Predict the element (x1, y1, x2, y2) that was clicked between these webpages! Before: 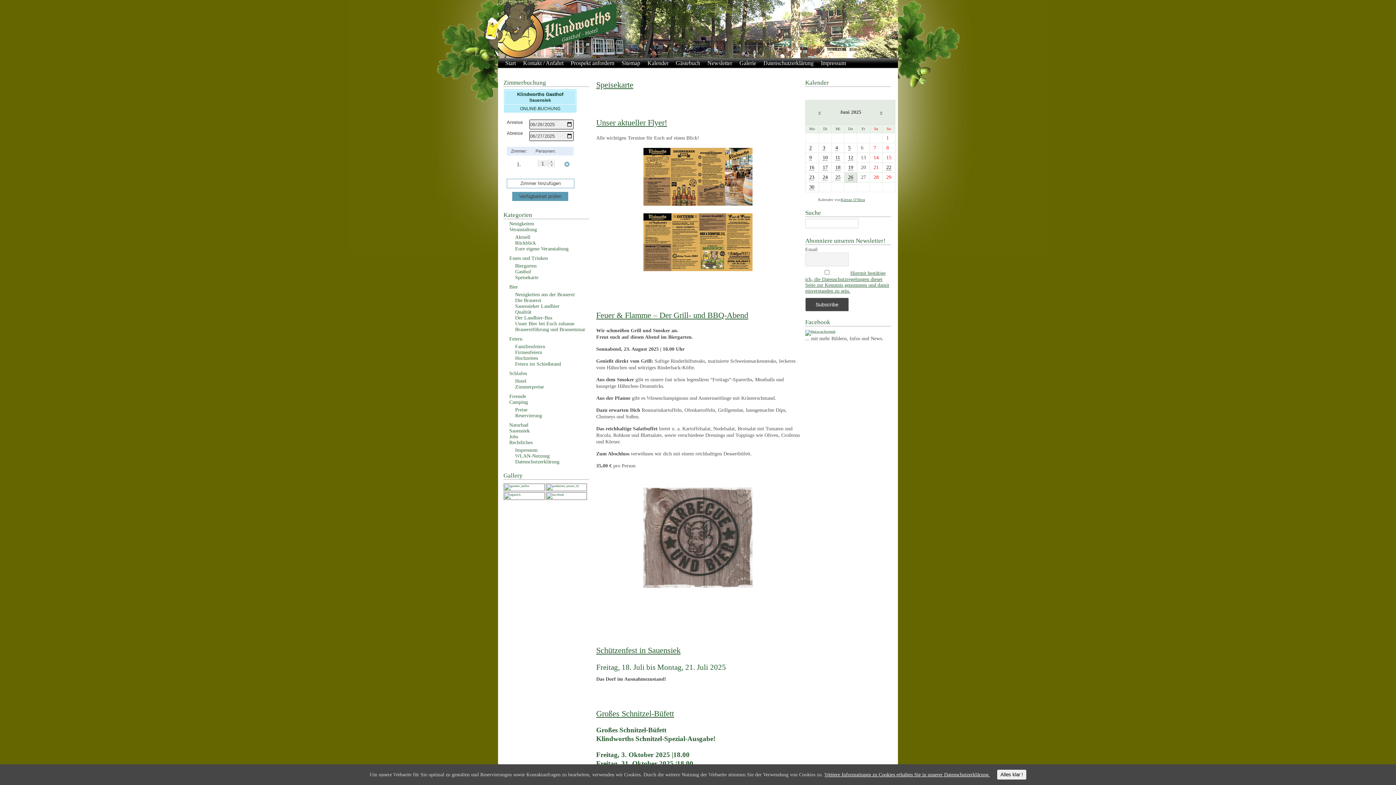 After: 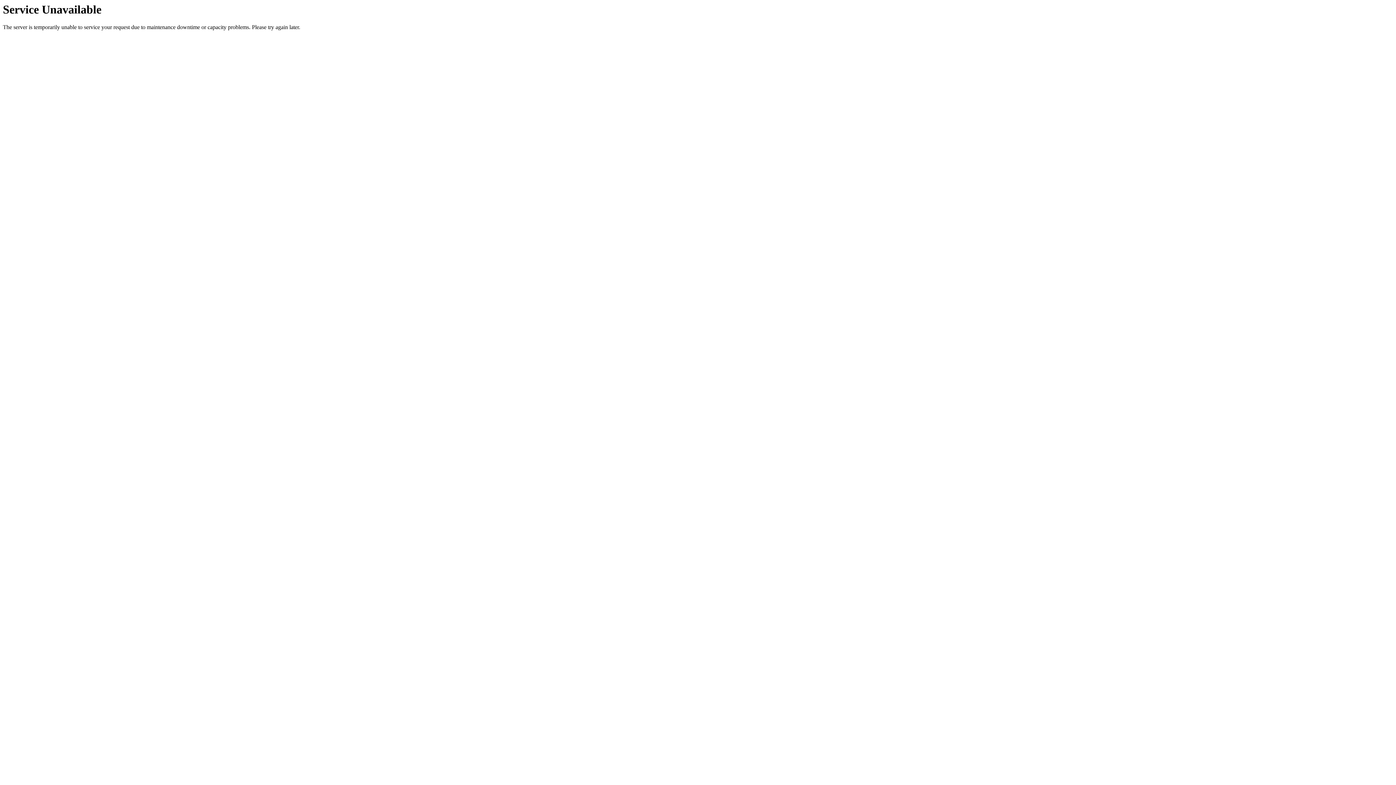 Action: label: Datenschutzerklärung bbox: (515, 459, 559, 464)